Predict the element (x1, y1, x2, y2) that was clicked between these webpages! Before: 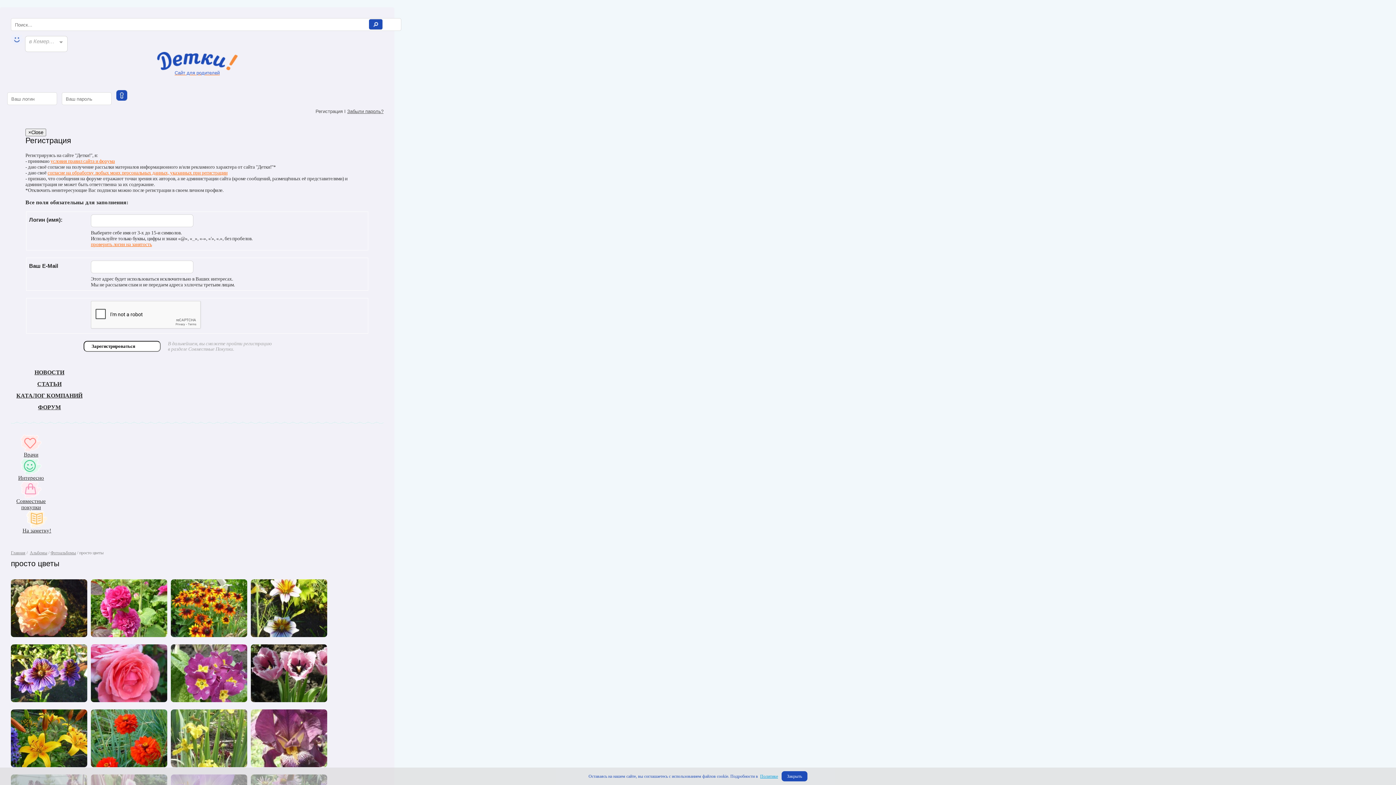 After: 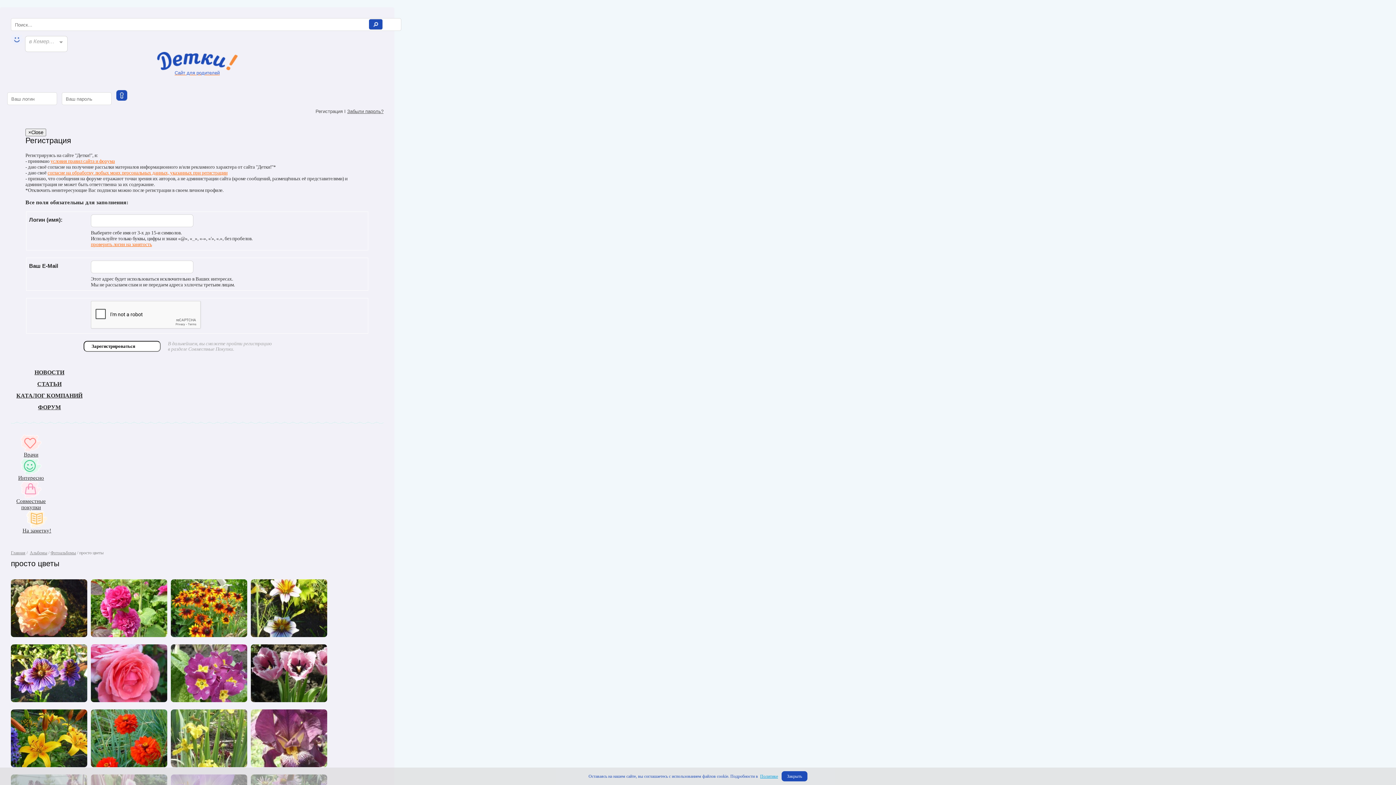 Action: bbox: (250, 709, 327, 767)